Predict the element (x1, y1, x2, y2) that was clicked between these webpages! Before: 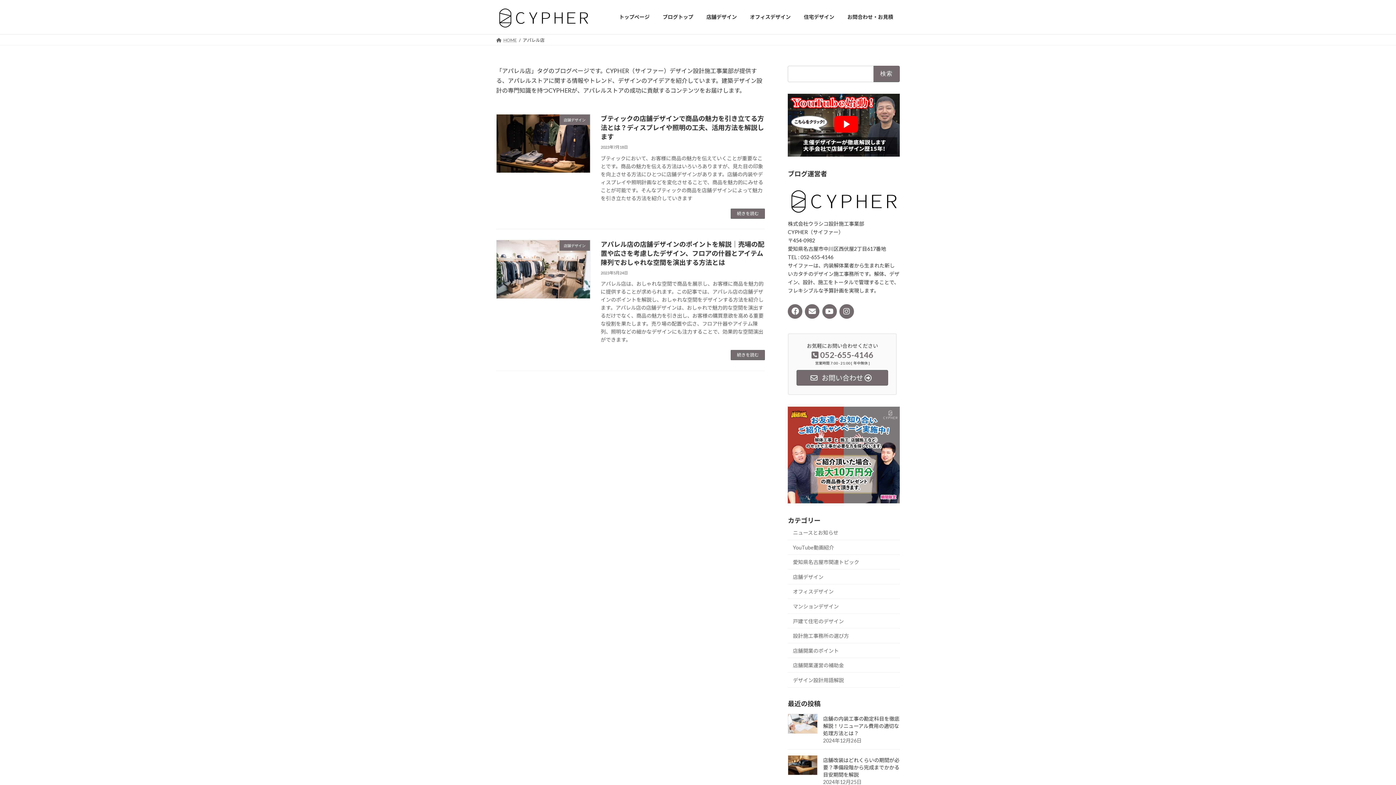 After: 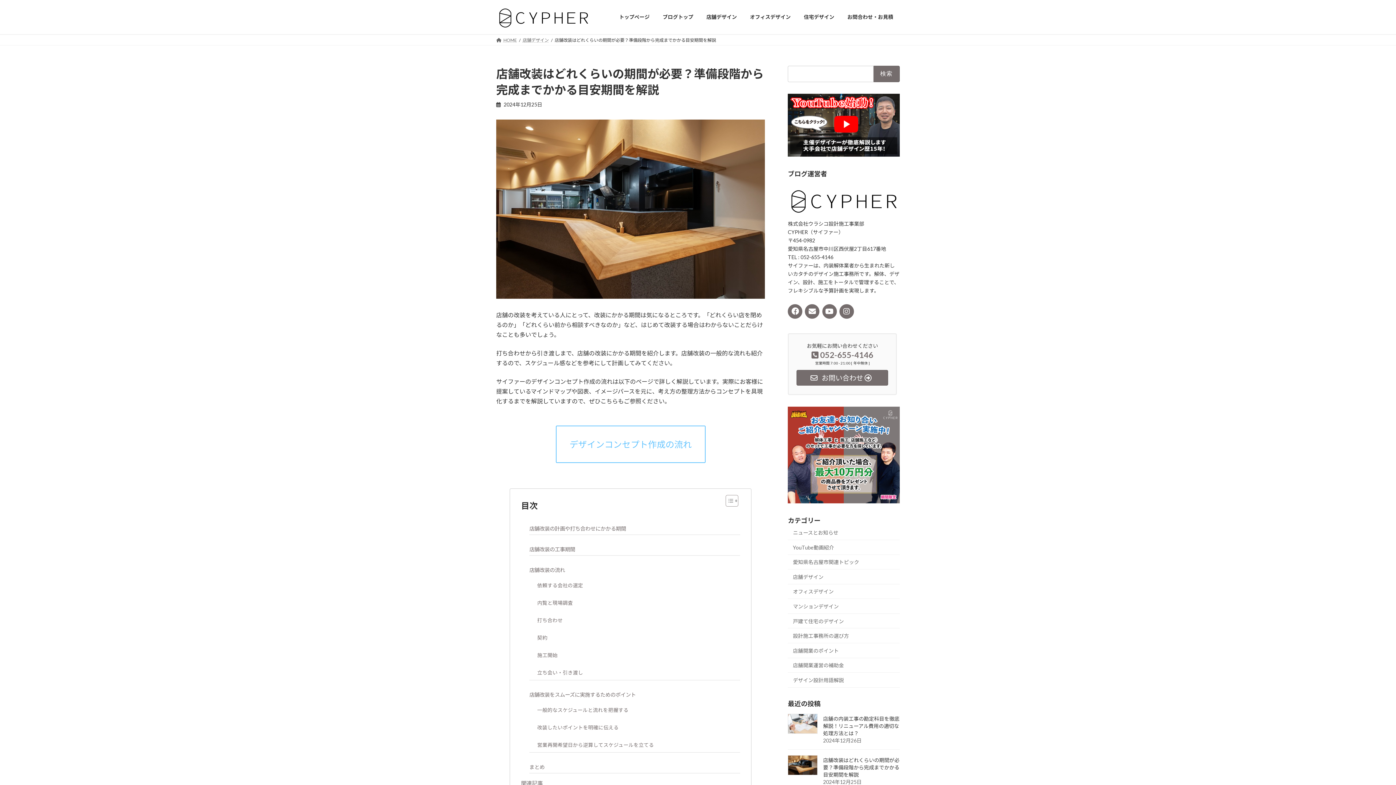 Action: label: 店舗改装はどれくらいの期間が必要？準備段階から完成までかかる目安期間を解説 bbox: (823, 757, 899, 778)